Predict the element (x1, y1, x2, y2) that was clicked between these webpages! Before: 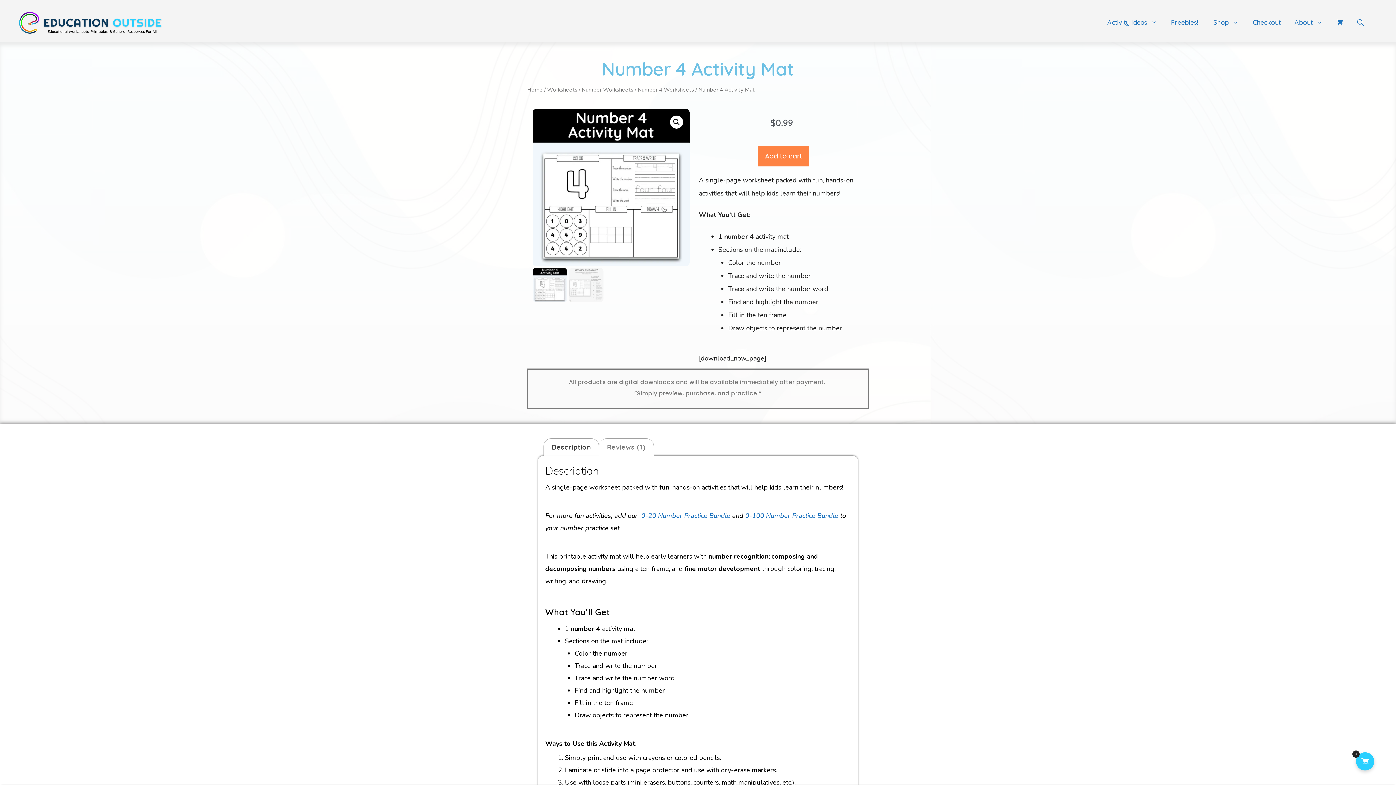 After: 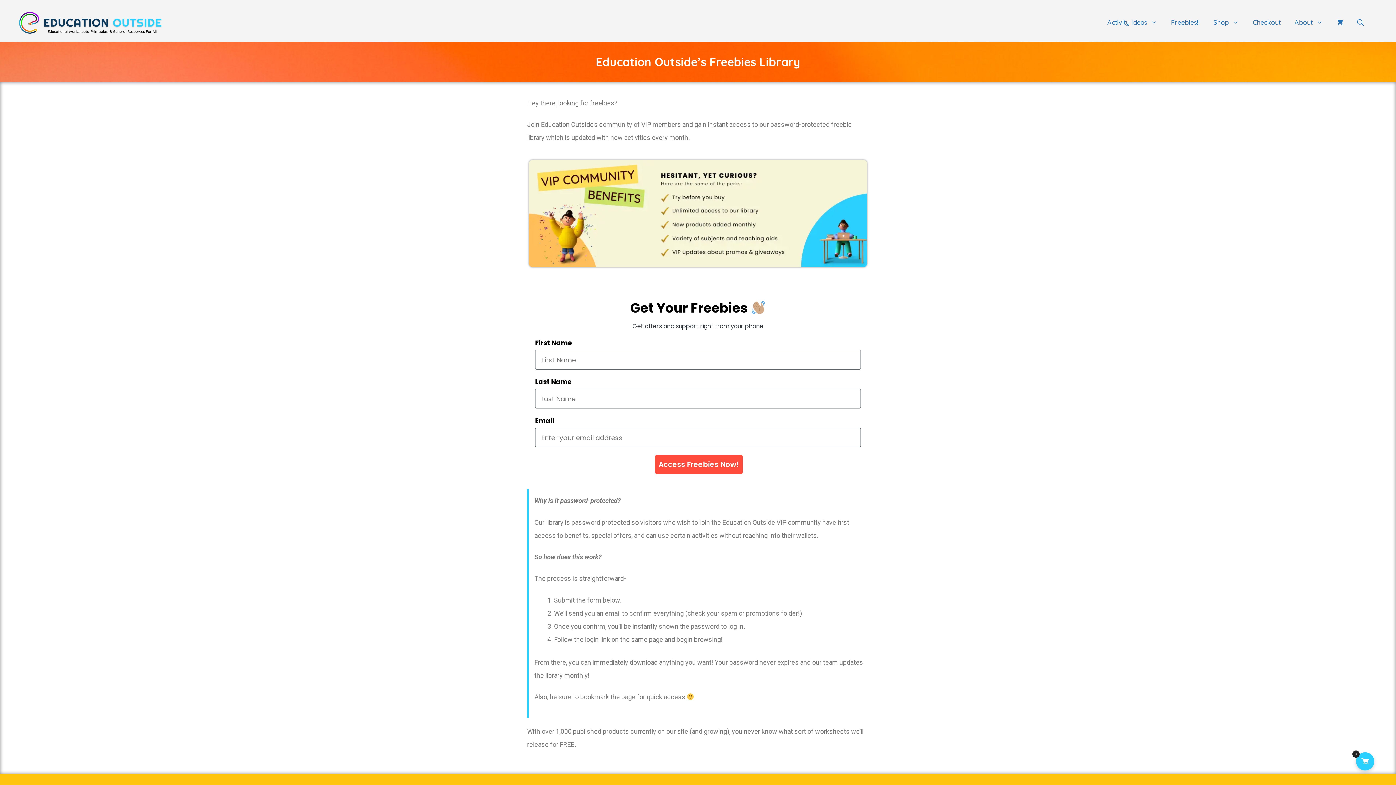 Action: label: Freebies!! bbox: (1164, 15, 1206, 29)